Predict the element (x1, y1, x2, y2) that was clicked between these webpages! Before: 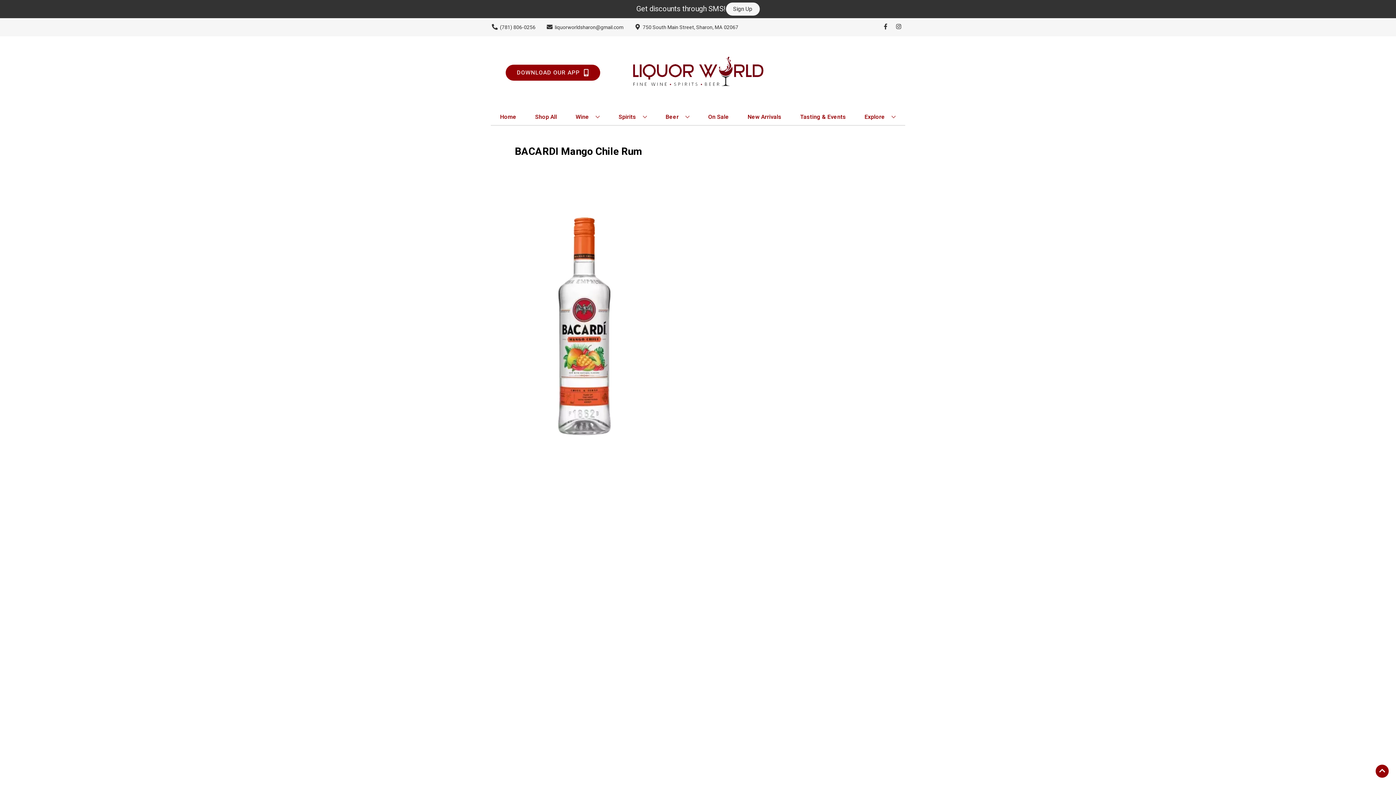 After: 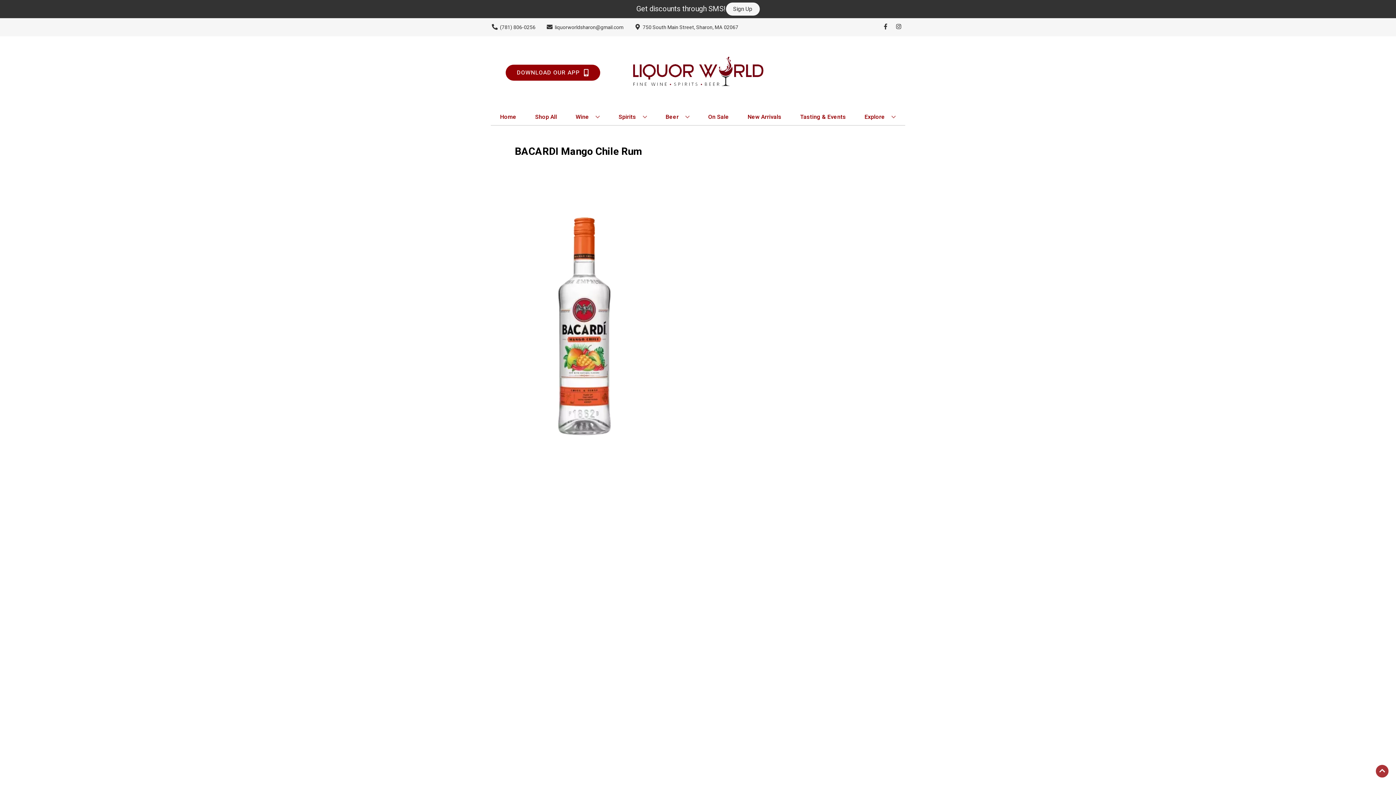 Action: bbox: (1376, 765, 1389, 778) label: Go to top